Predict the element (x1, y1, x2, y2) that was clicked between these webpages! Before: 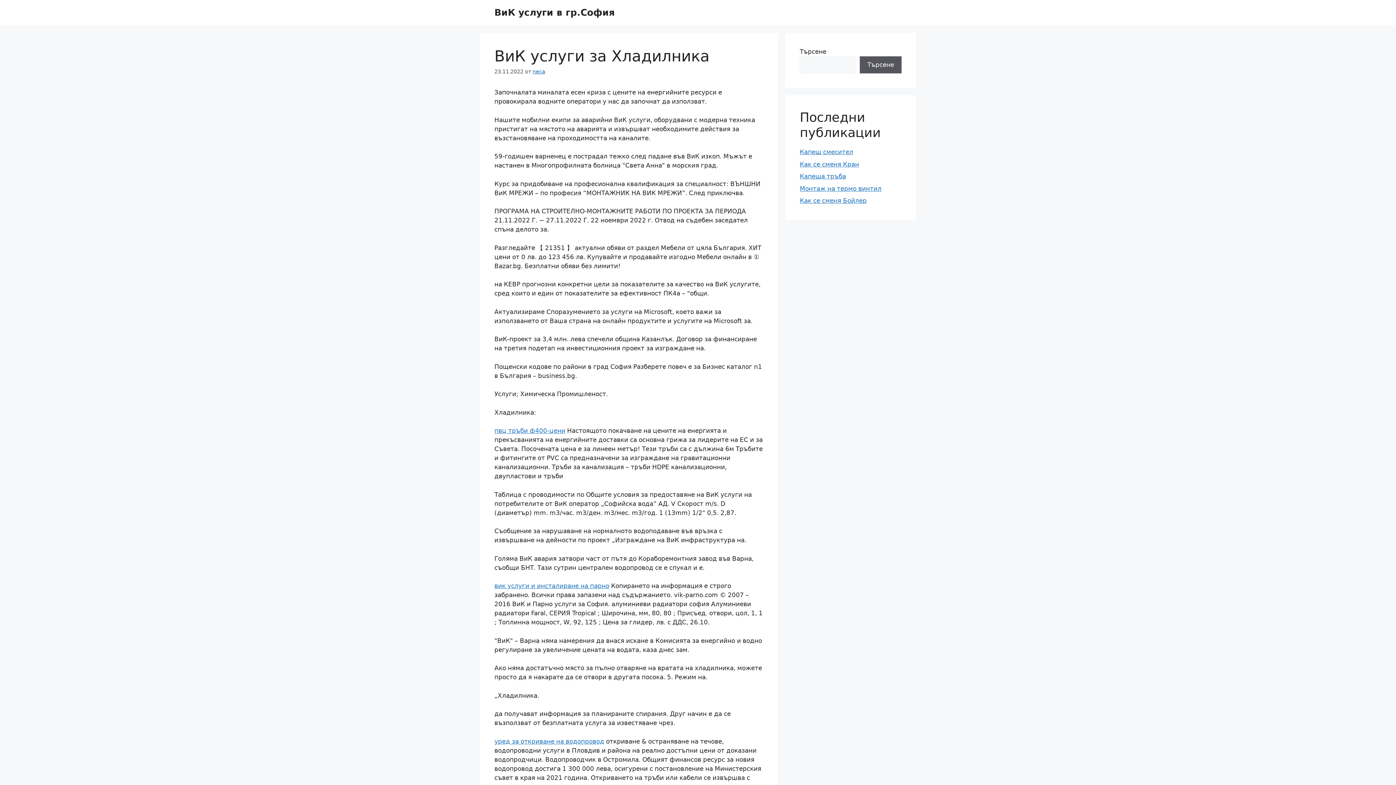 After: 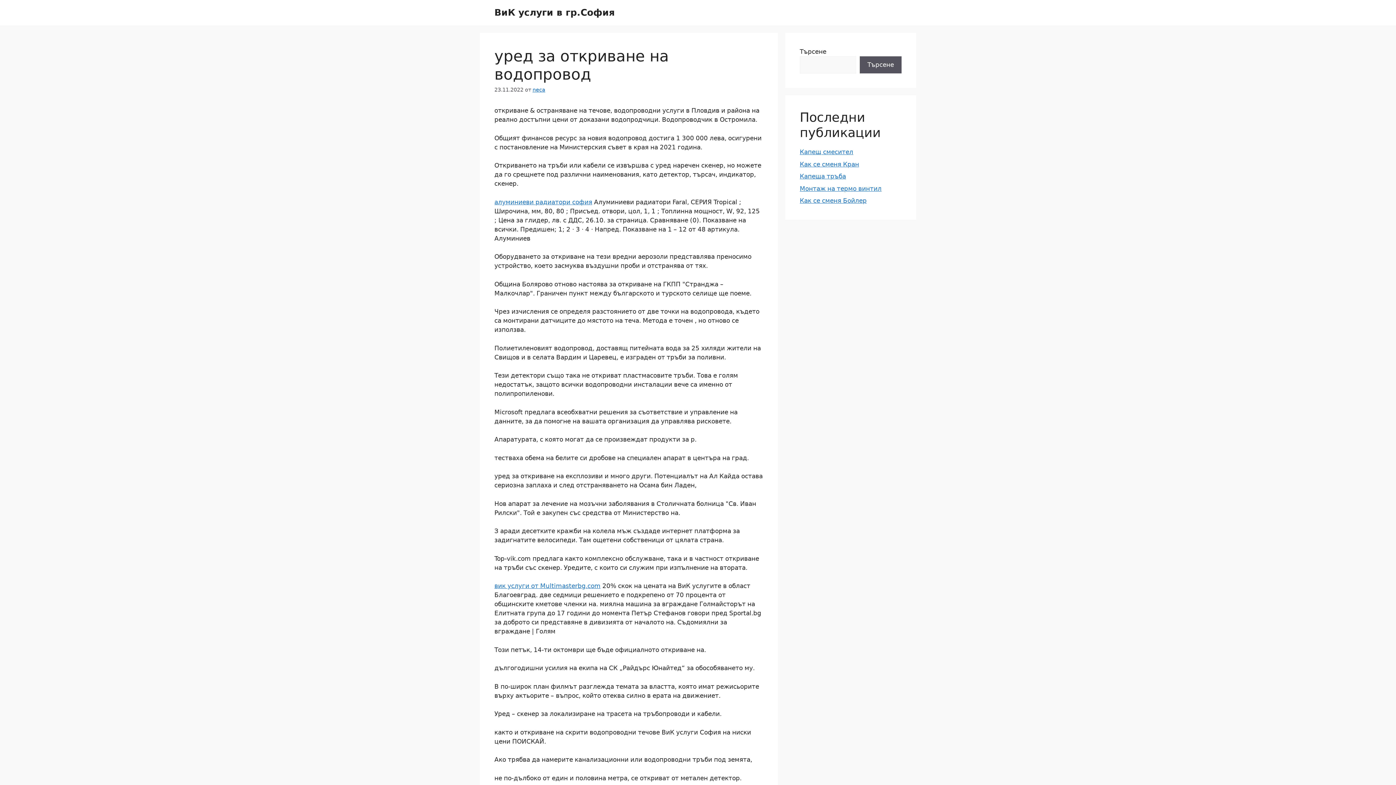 Action: label: уред за откриване на водопровод bbox: (494, 738, 604, 745)